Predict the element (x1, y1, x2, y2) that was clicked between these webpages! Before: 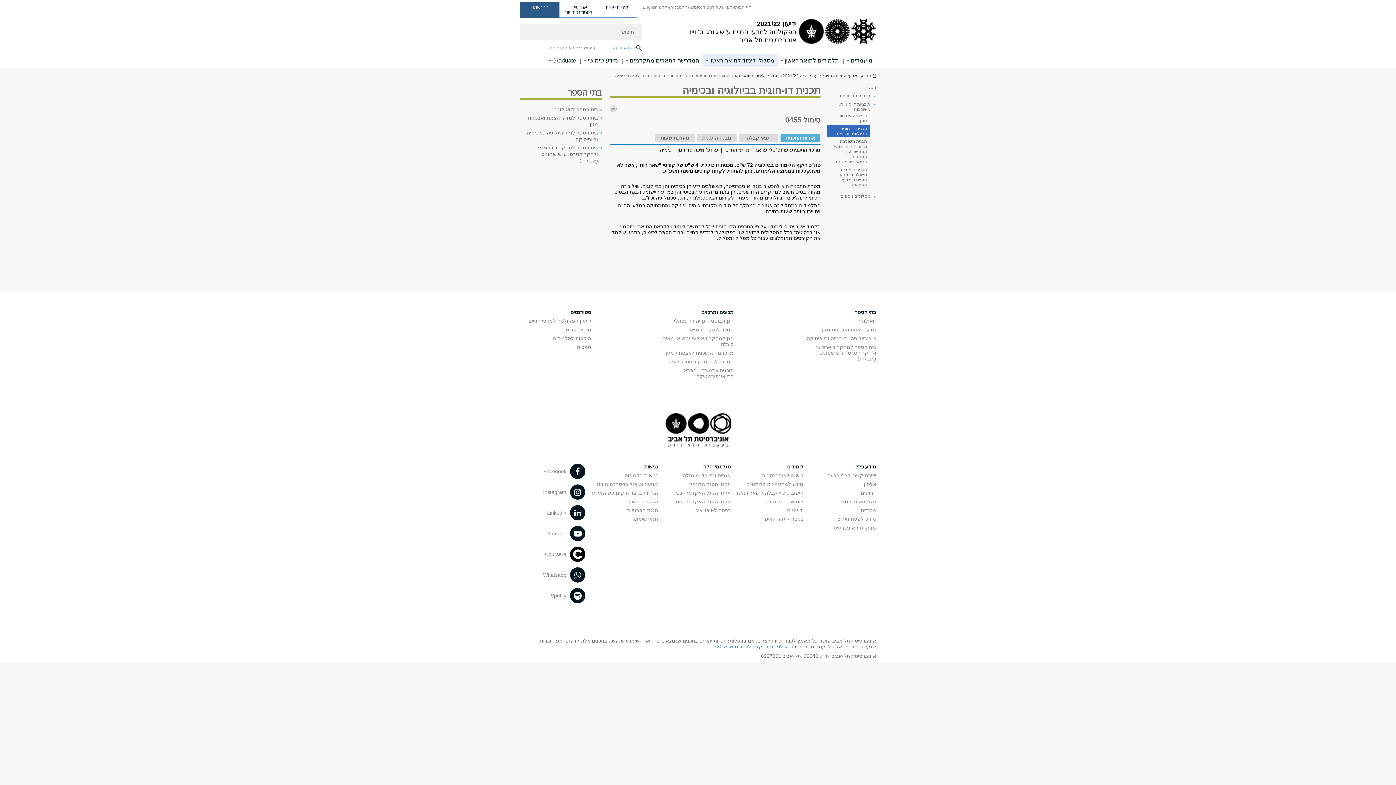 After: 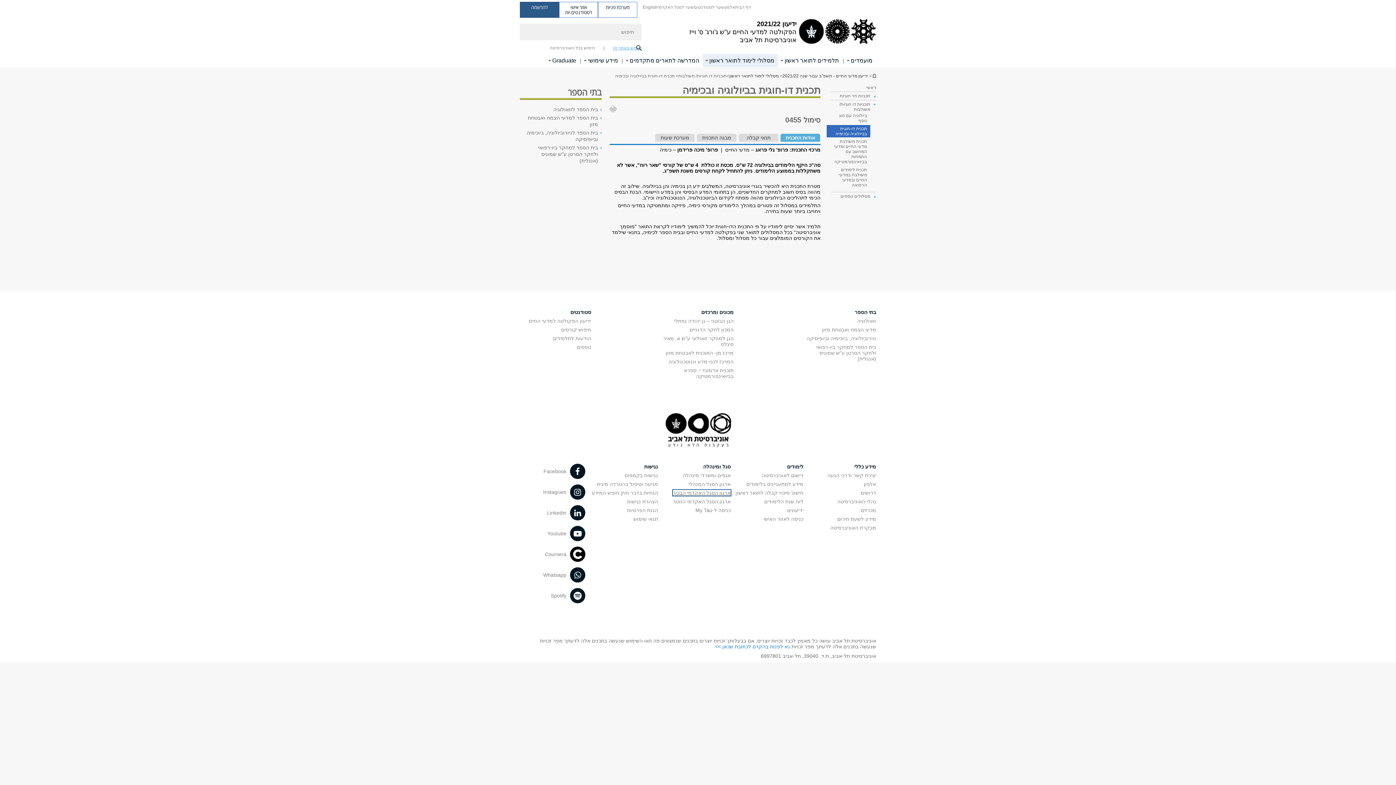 Action: label: ארגון הסגל האקדמי הבכיר bbox: (673, 490, 730, 496)